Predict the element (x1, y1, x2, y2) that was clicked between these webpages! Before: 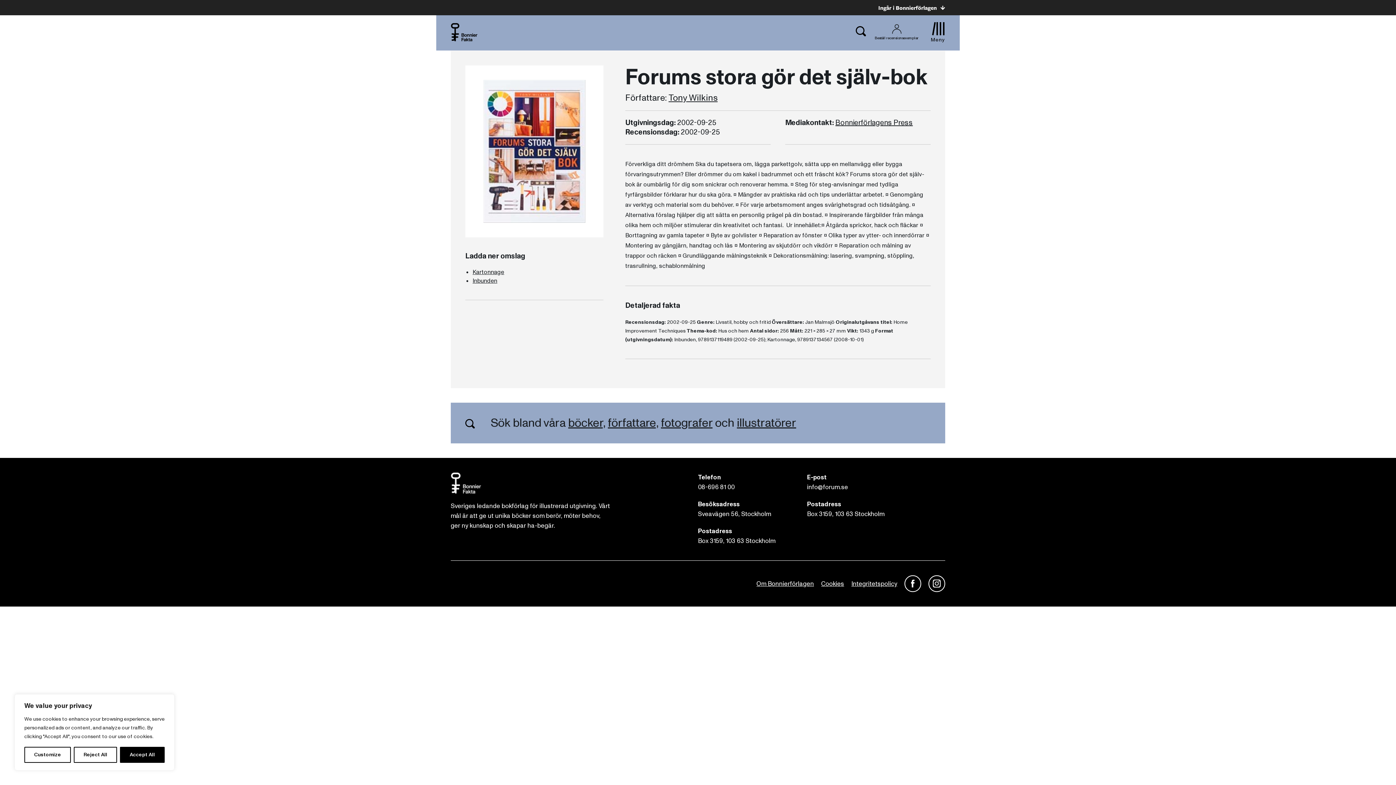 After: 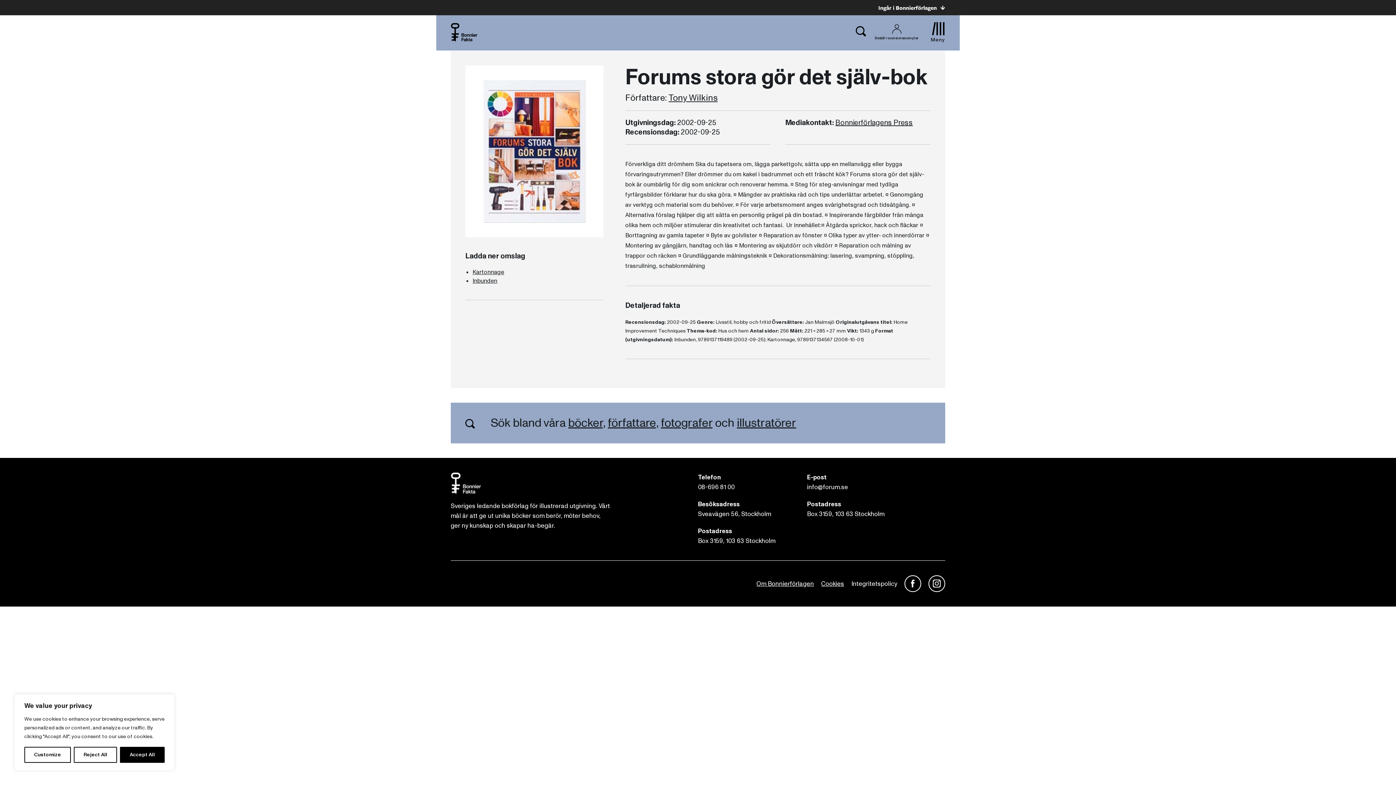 Action: bbox: (851, 579, 897, 588) label: Integritetspolicy